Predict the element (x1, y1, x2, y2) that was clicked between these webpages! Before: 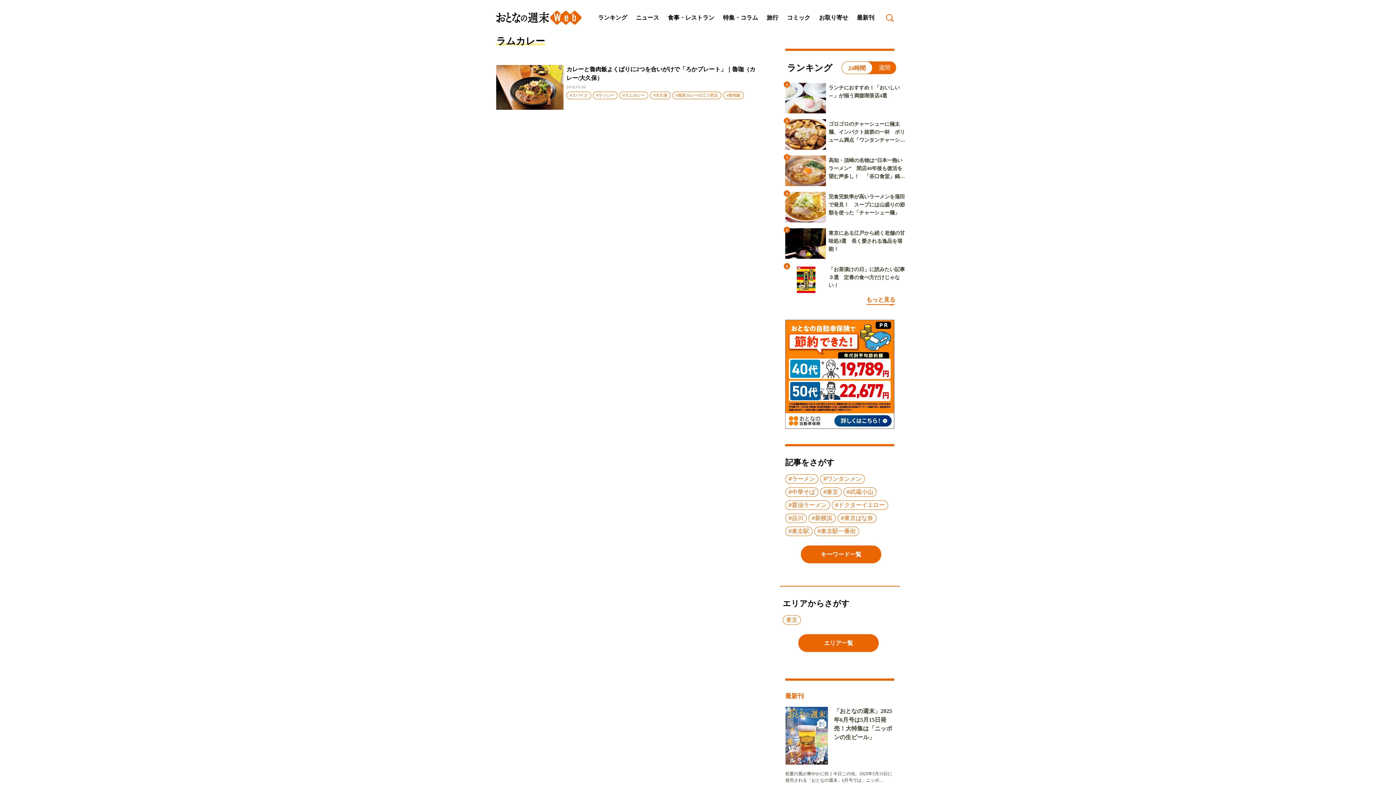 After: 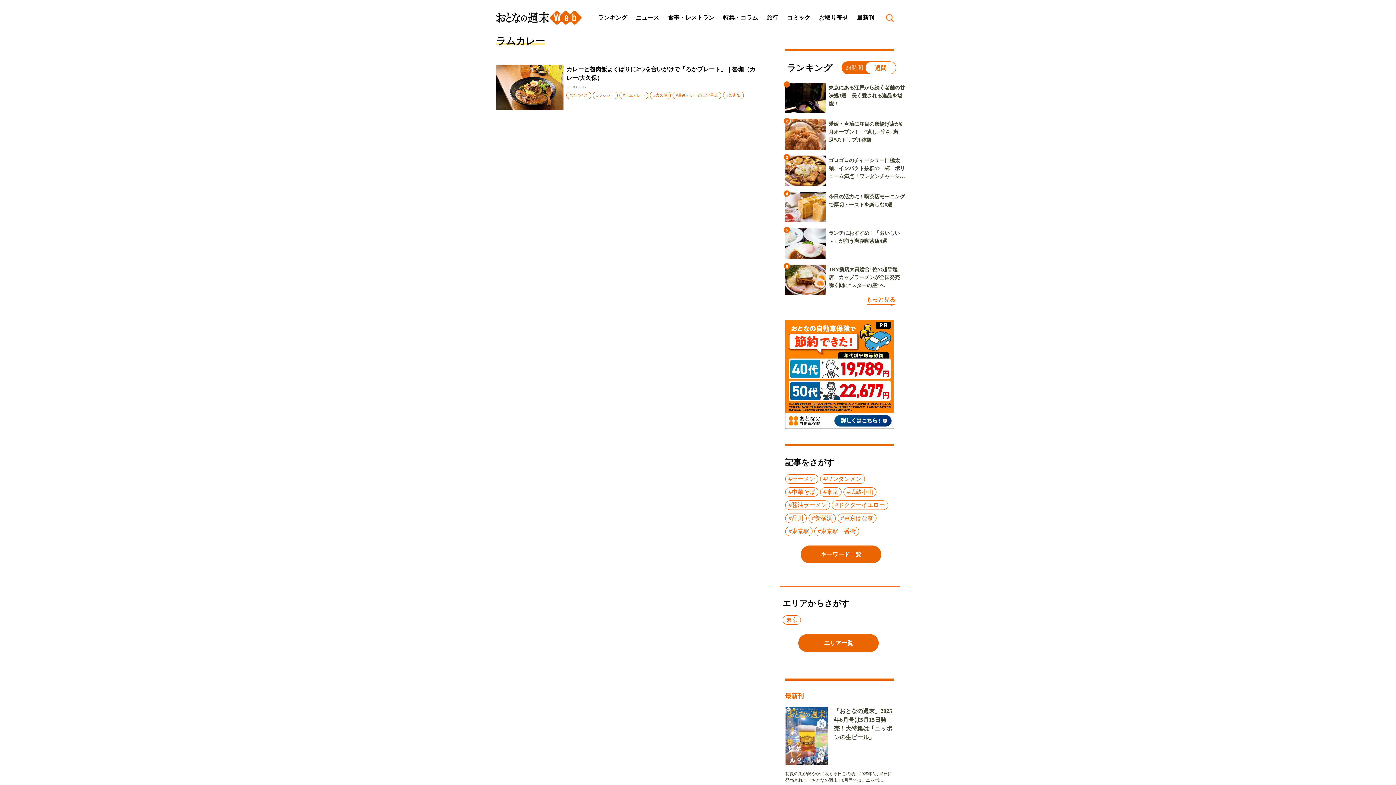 Action: label: 週間 bbox: (878, 64, 890, 70)